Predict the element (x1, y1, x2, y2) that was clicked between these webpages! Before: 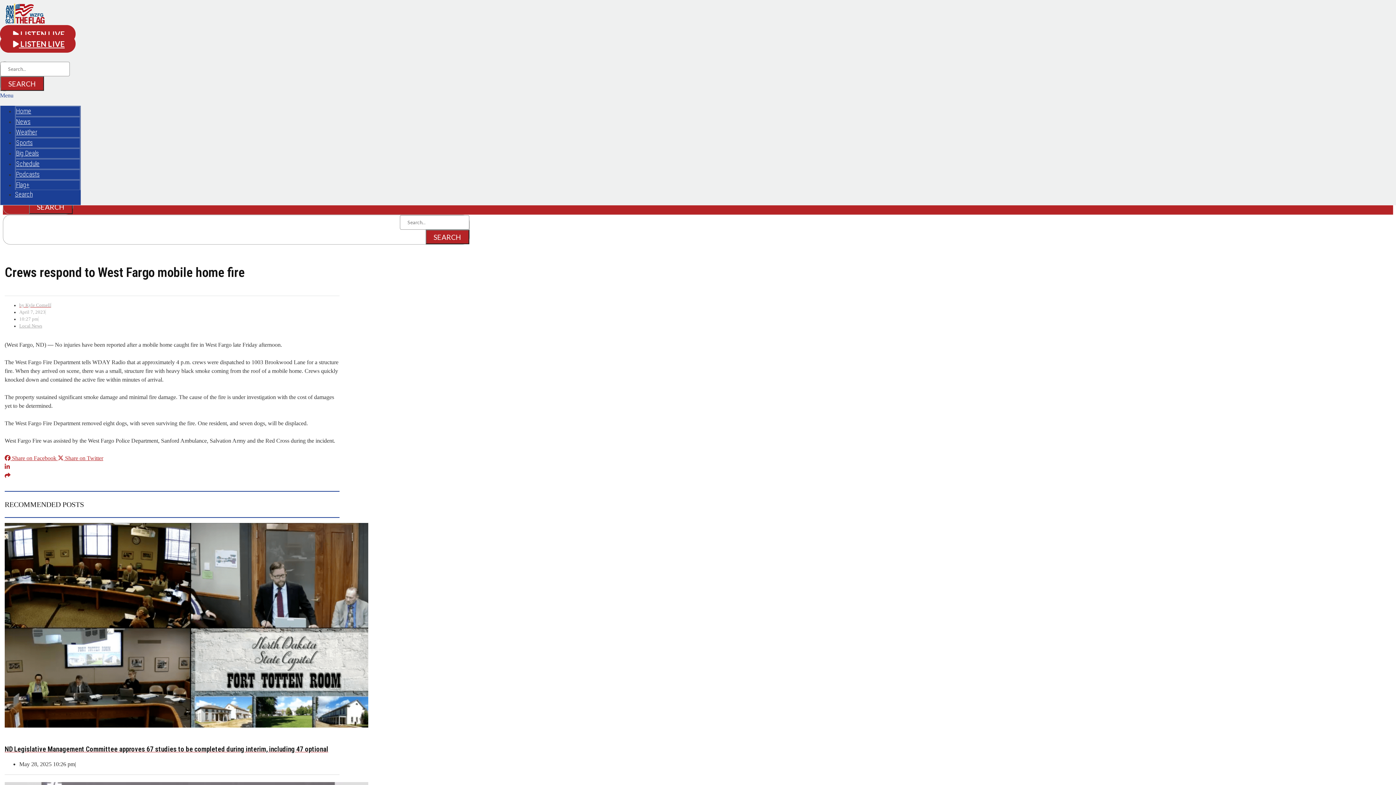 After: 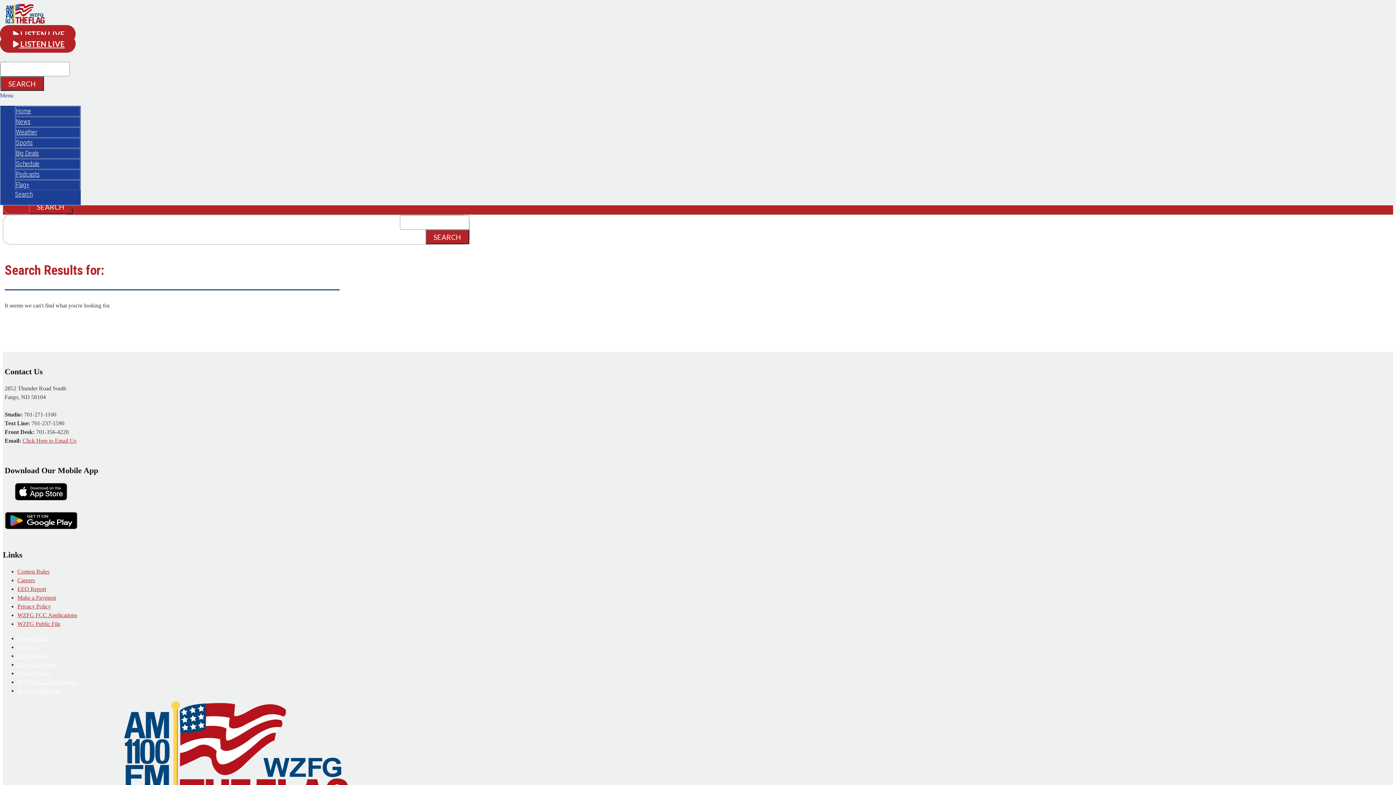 Action: label: SEARCH bbox: (425, 229, 469, 244)